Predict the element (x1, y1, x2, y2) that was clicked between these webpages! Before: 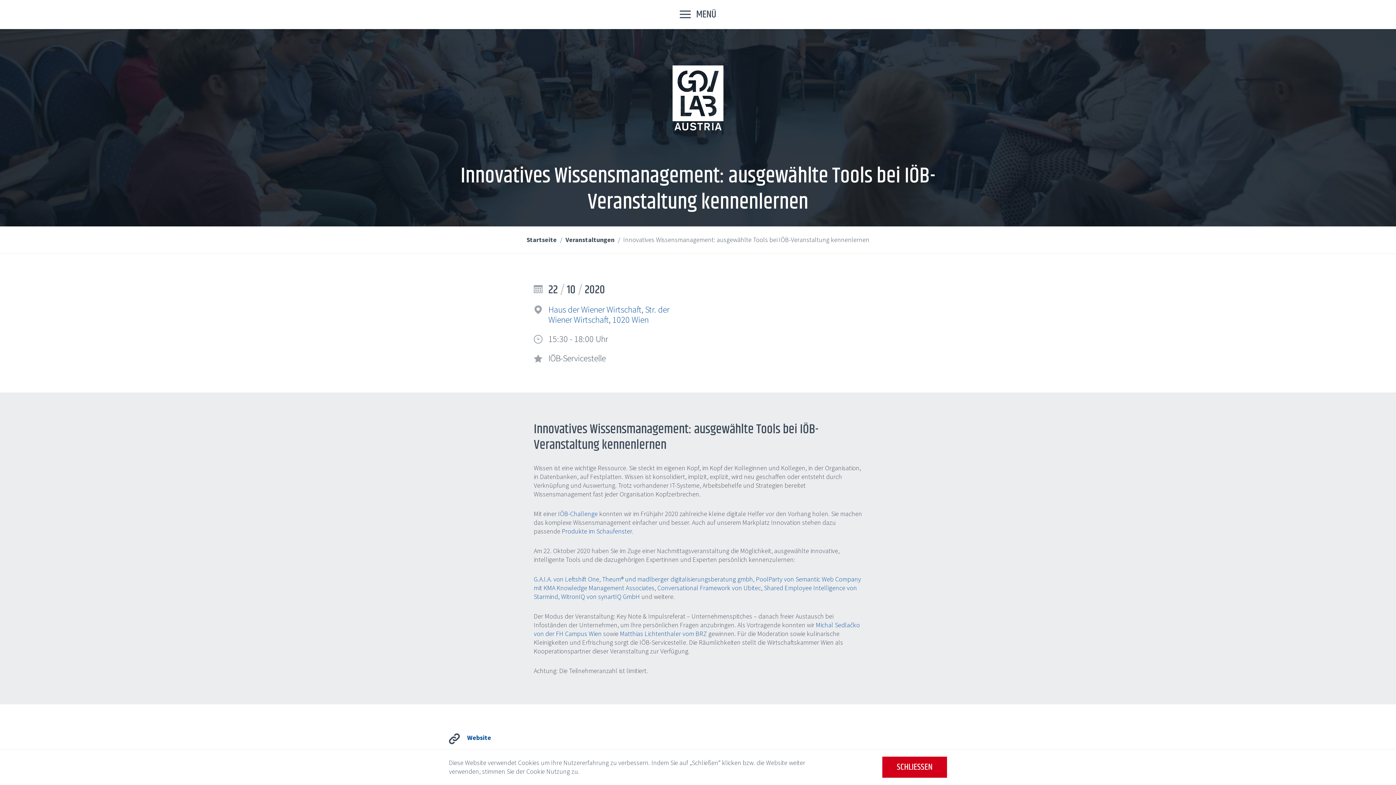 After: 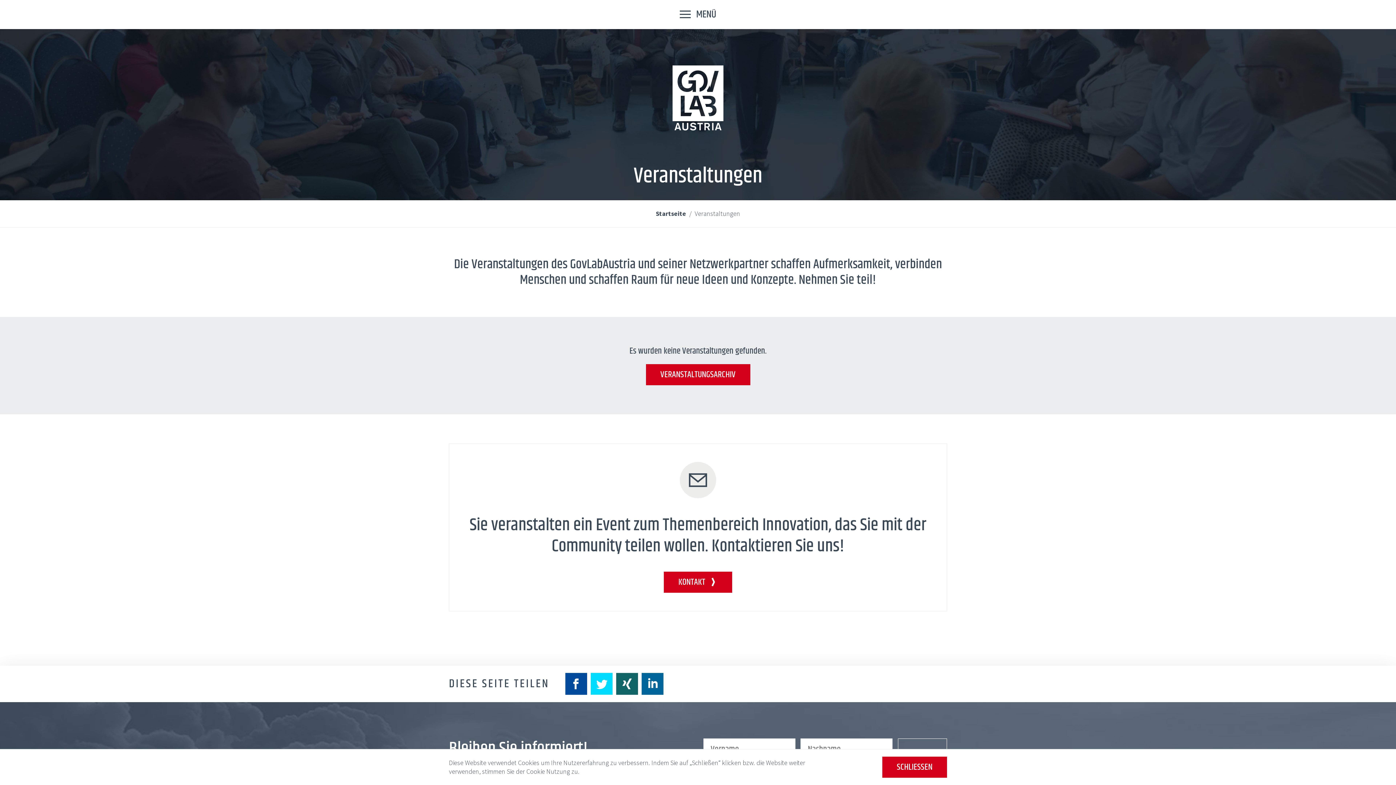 Action: label: Veranstaltungen  bbox: (565, 235, 616, 244)